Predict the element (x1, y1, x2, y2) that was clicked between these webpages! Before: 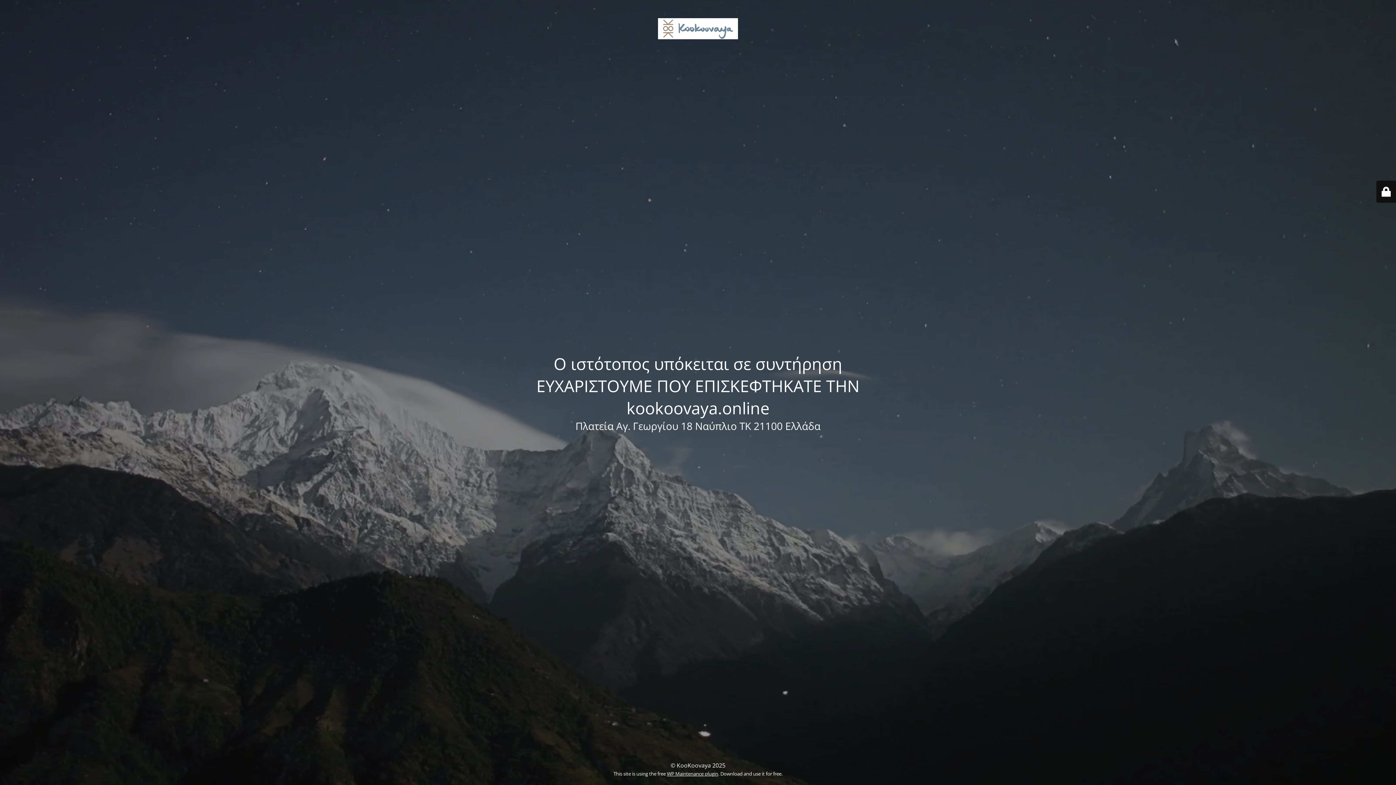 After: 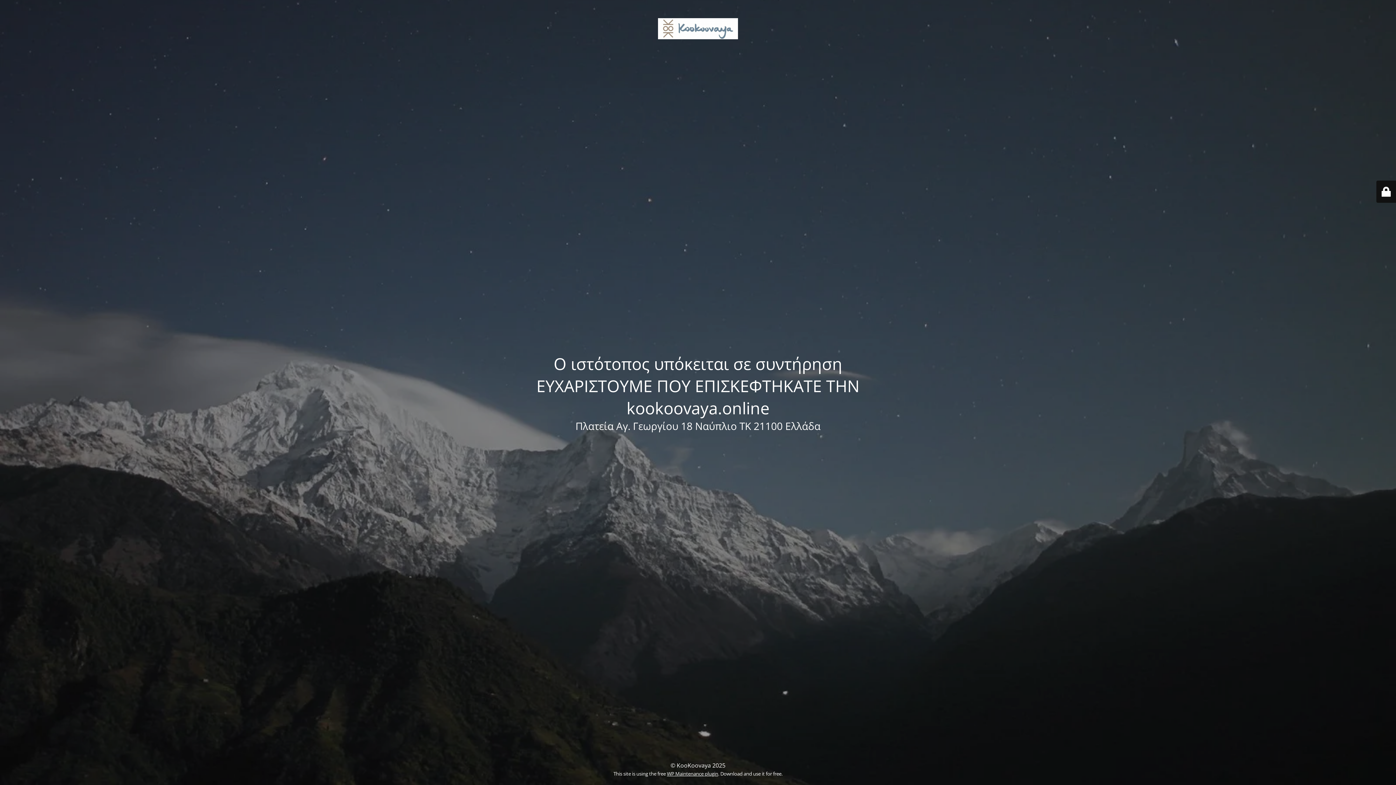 Action: bbox: (667, 770, 718, 777) label: WP Maintenance plugin